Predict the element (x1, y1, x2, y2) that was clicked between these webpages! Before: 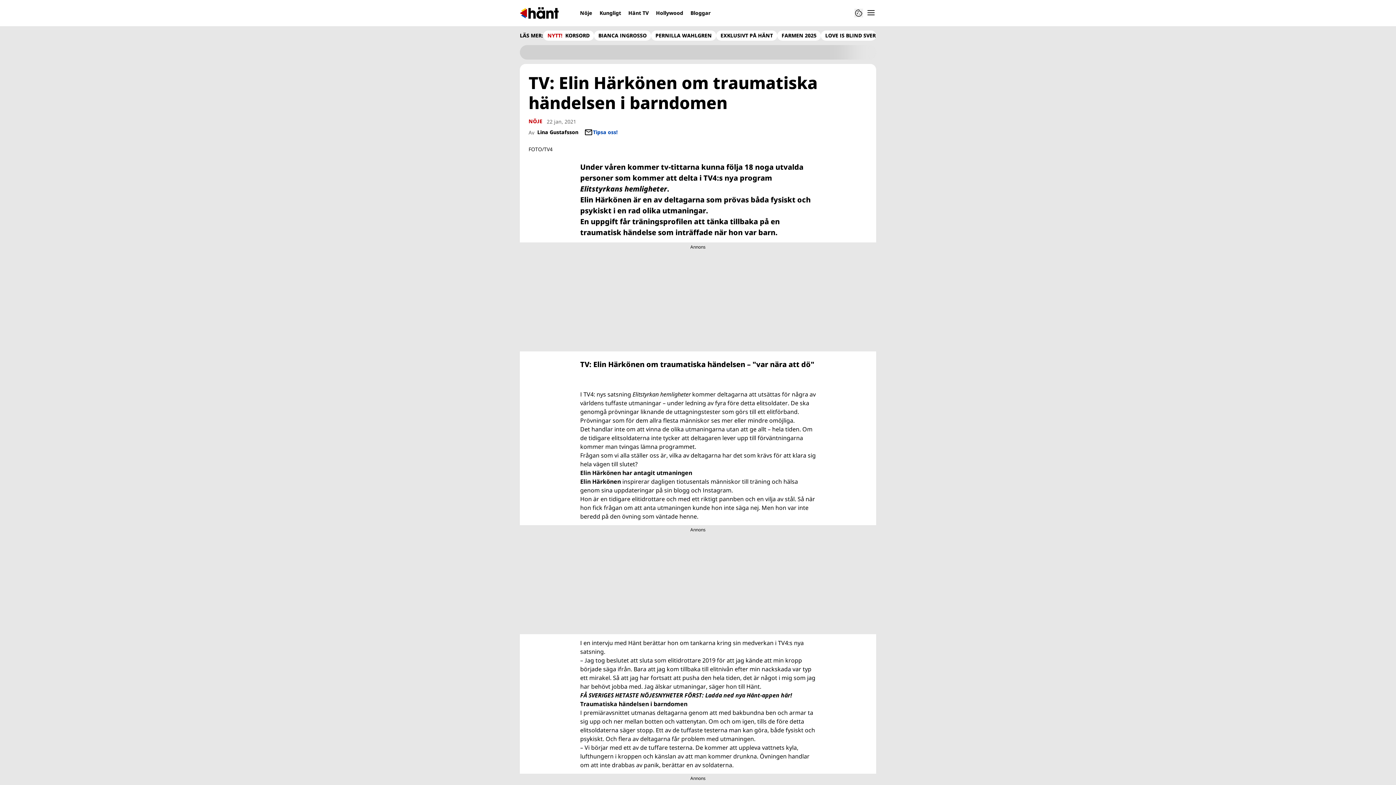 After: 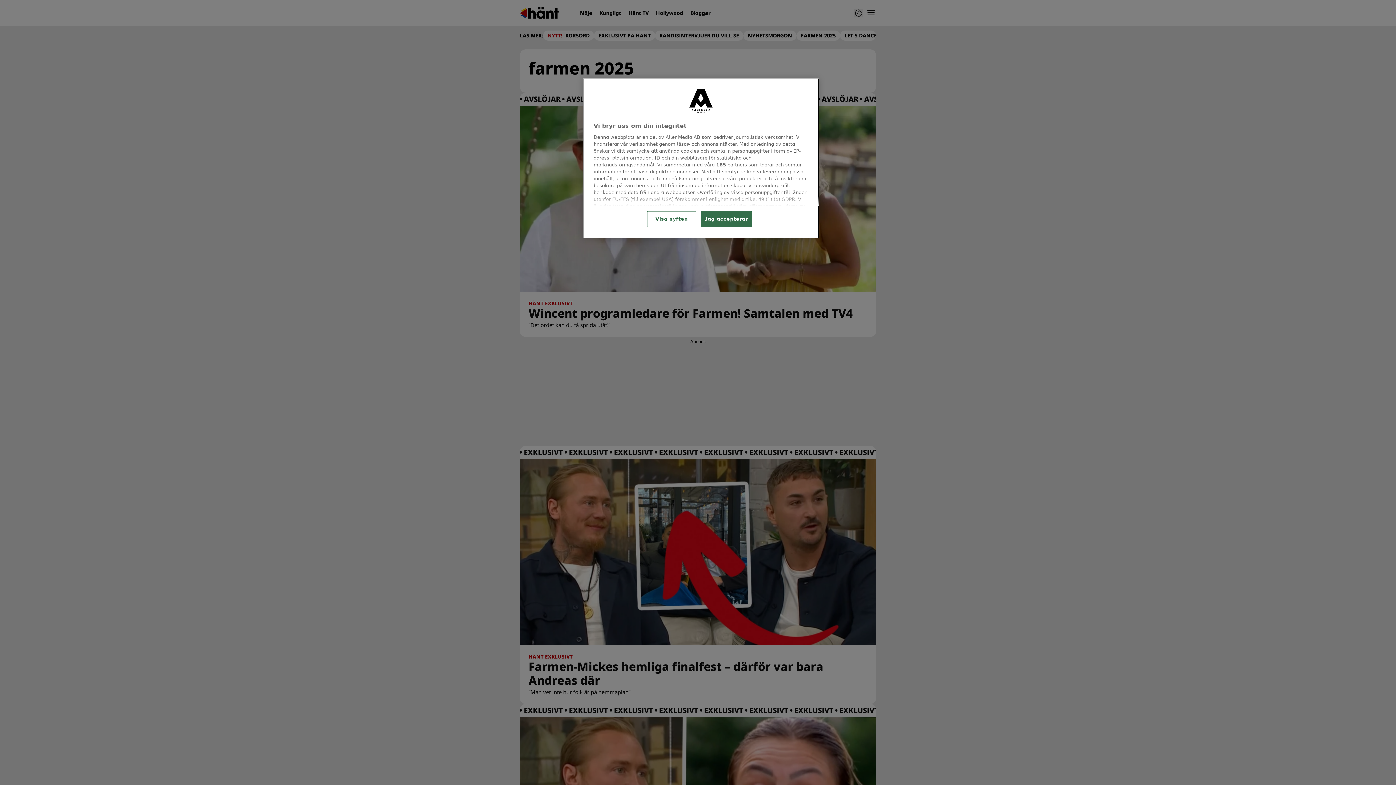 Action: label: FARMEN 2025 bbox: (781, 32, 816, 38)